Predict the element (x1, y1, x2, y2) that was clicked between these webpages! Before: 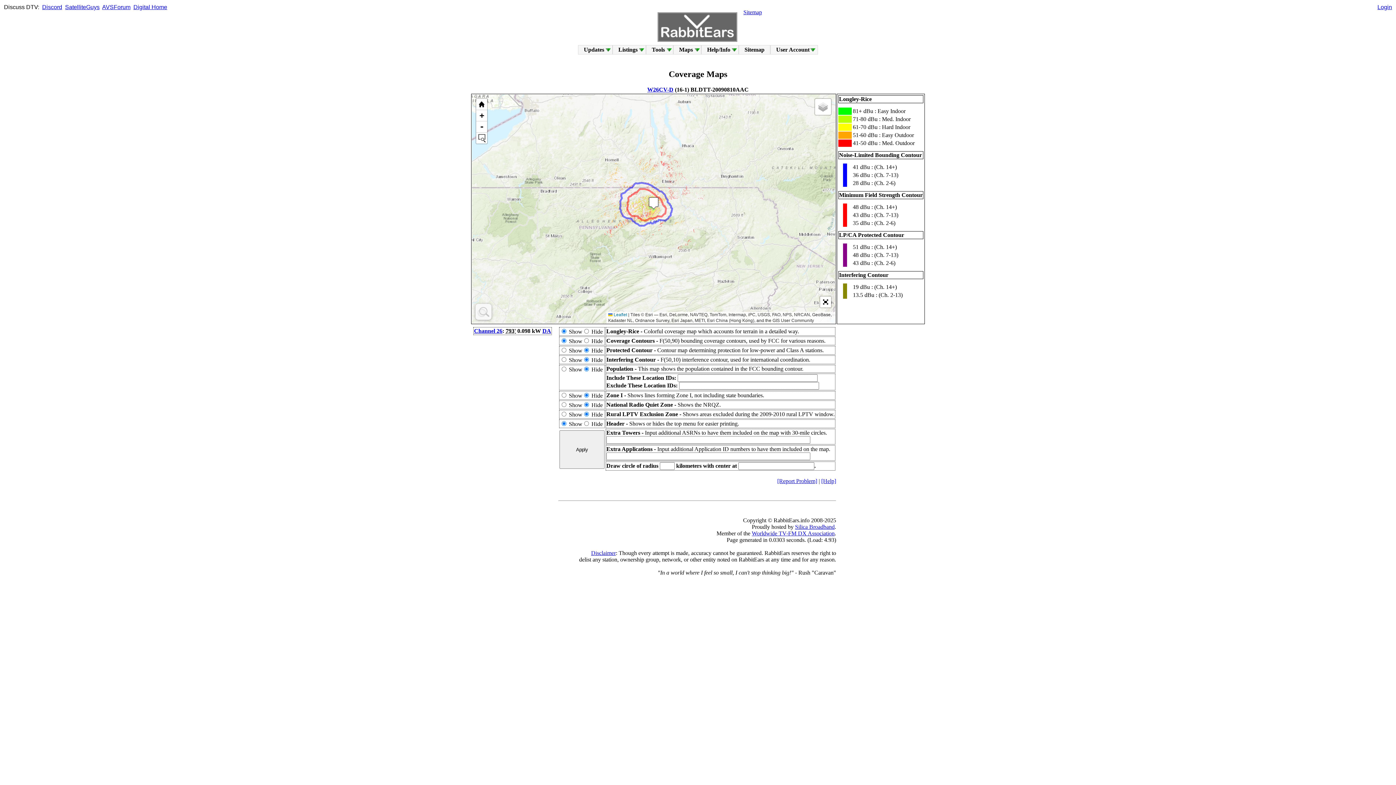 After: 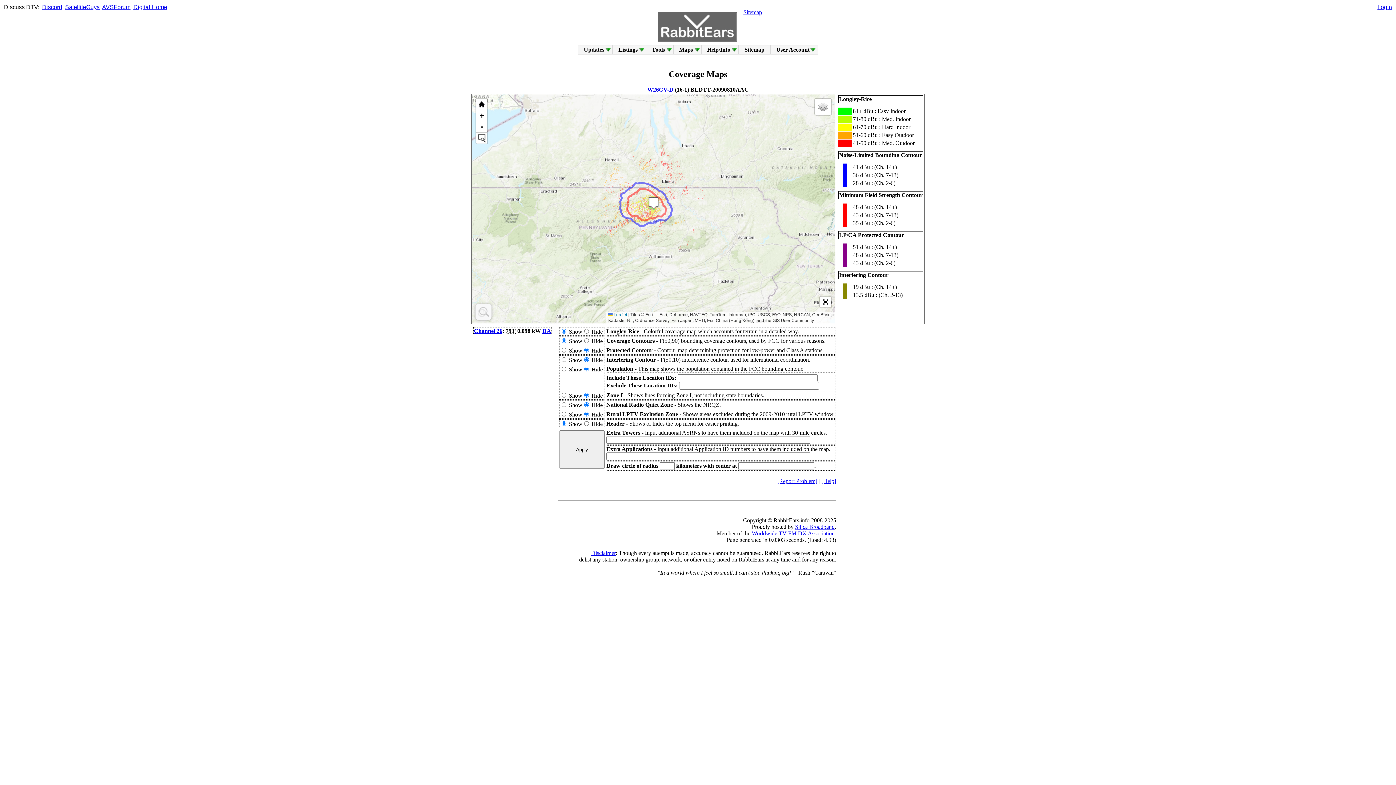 Action: label: Discord bbox: (42, 4, 62, 10)